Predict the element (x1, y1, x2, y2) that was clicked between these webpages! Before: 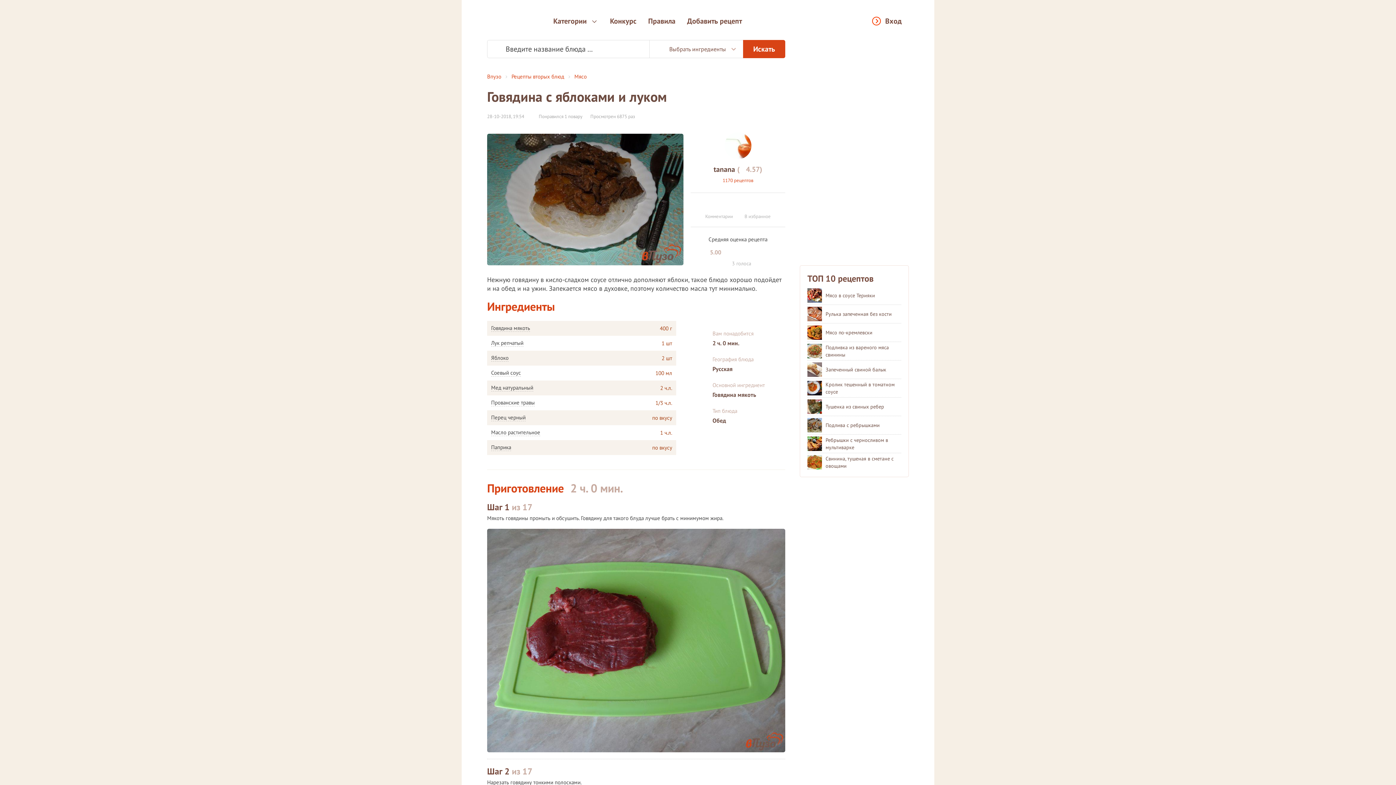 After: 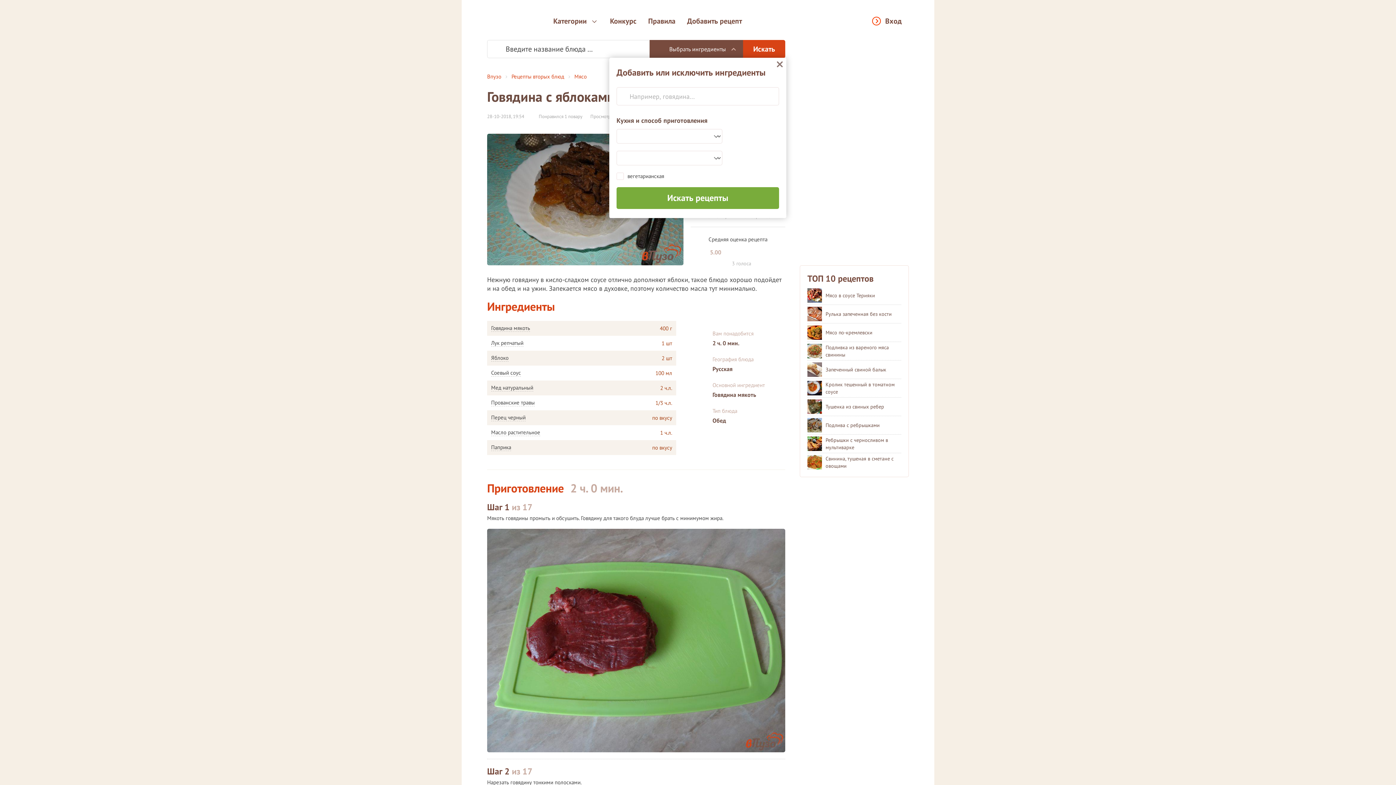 Action: label: Выбрать ингредиенты bbox: (649, 40, 743, 58)